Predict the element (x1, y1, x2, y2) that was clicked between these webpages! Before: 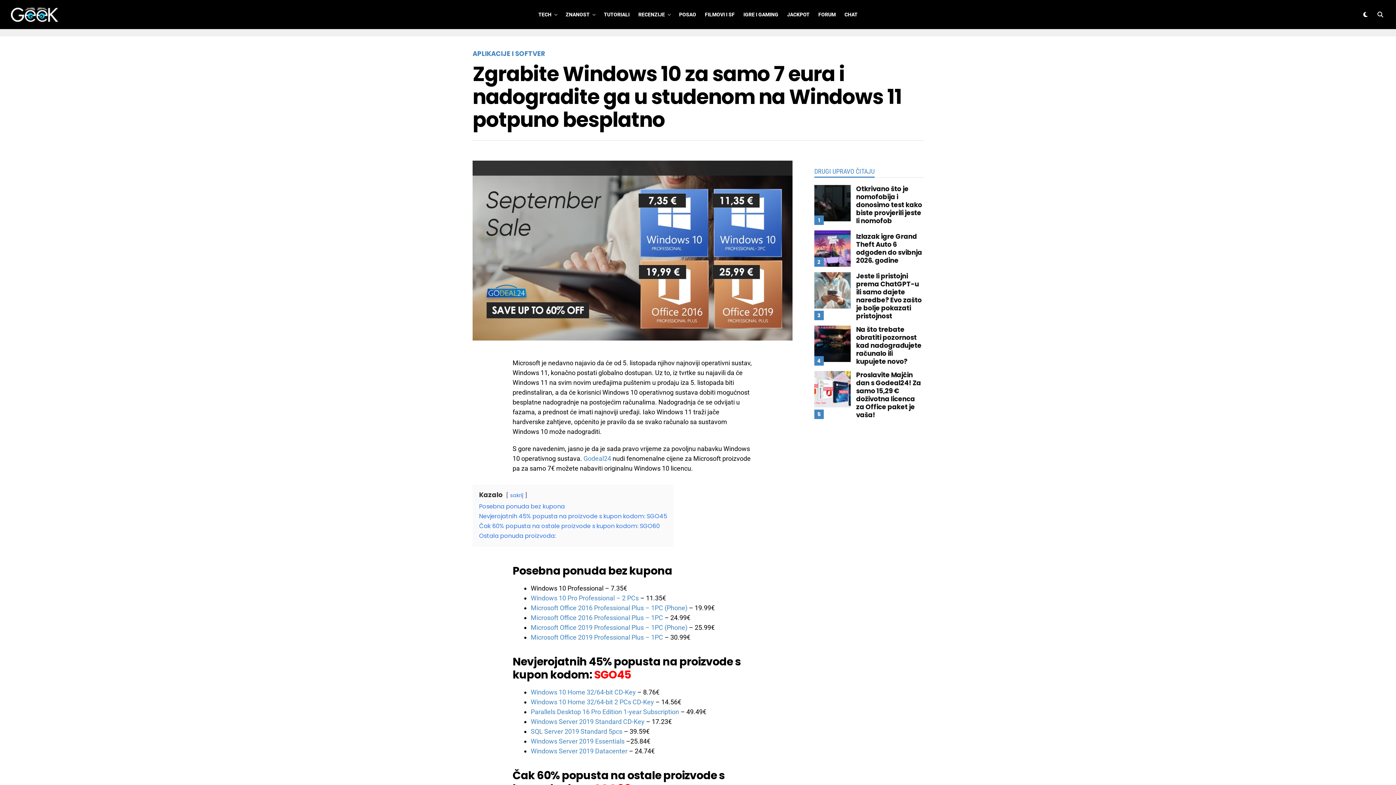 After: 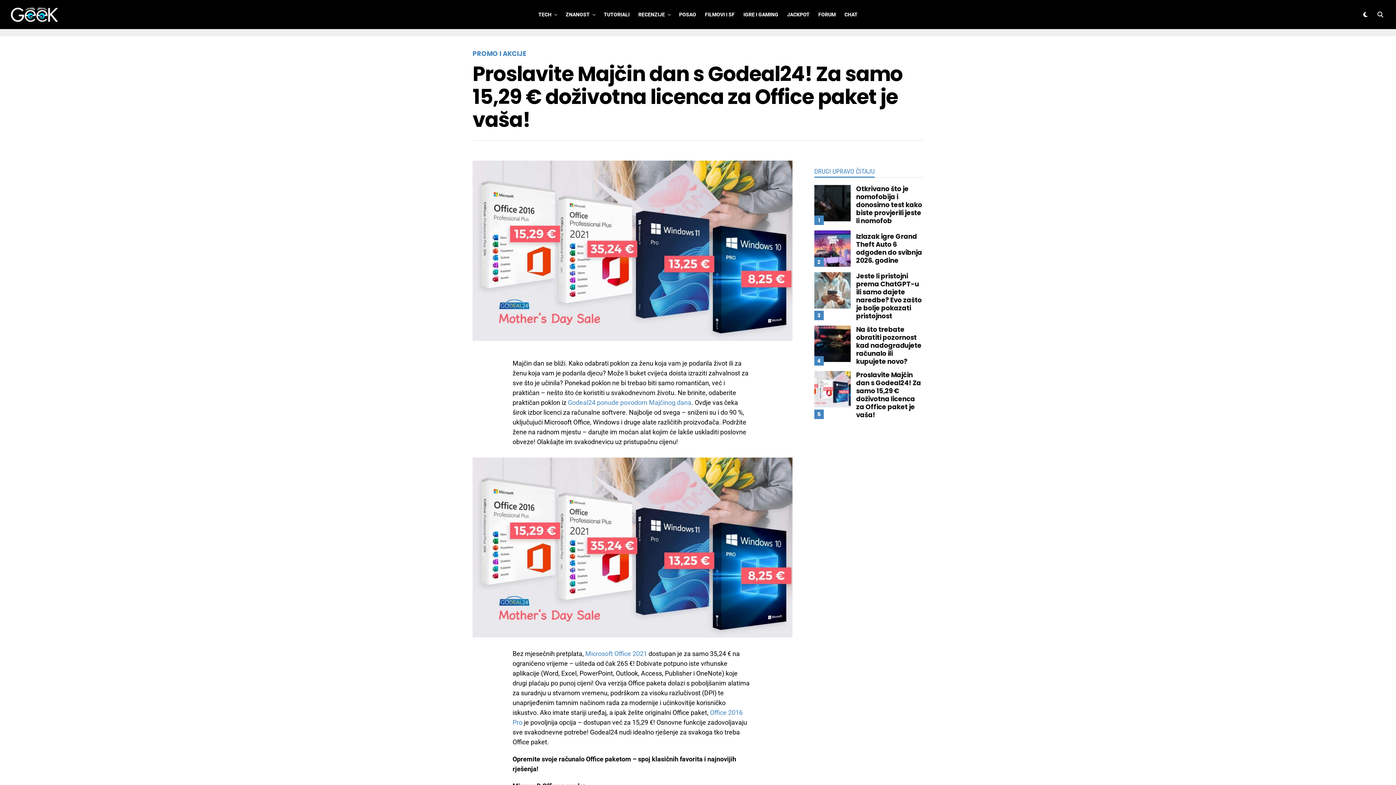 Action: label: Proslavite Majčin dan s Godeal24! Za samo 15,29 € doživotna licenca za Office paket je vaša! bbox: (856, 371, 921, 419)